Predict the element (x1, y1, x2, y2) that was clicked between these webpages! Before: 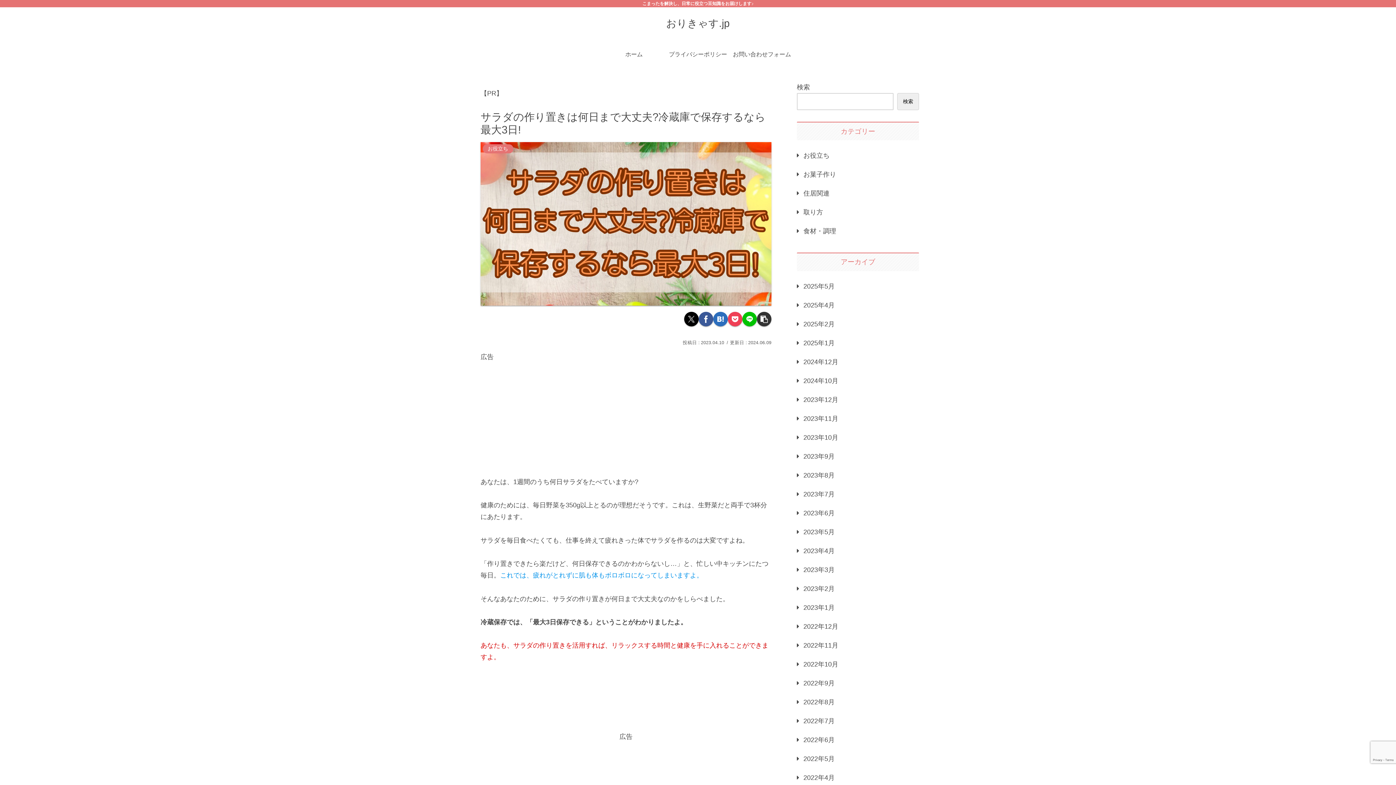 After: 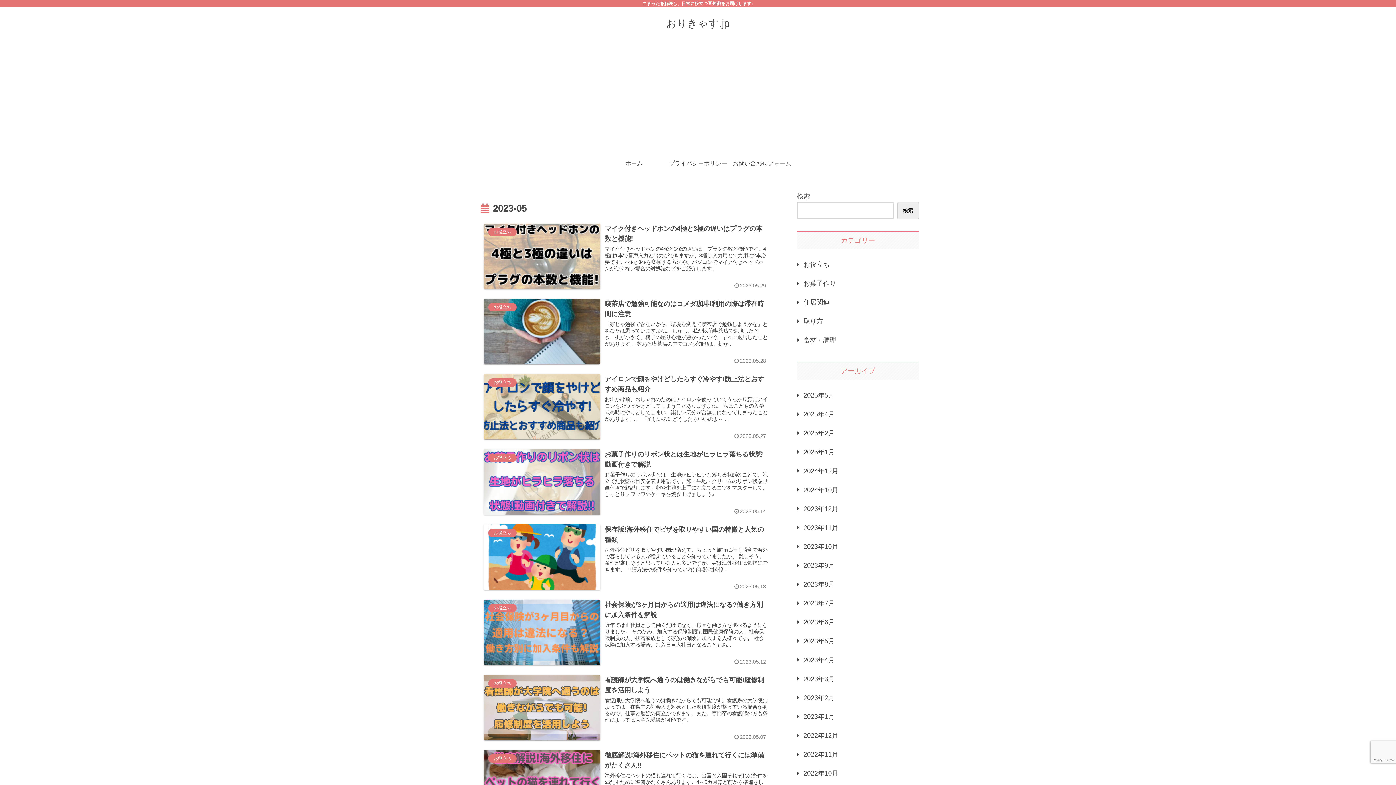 Action: bbox: (797, 522, 919, 541) label: 2023年5月